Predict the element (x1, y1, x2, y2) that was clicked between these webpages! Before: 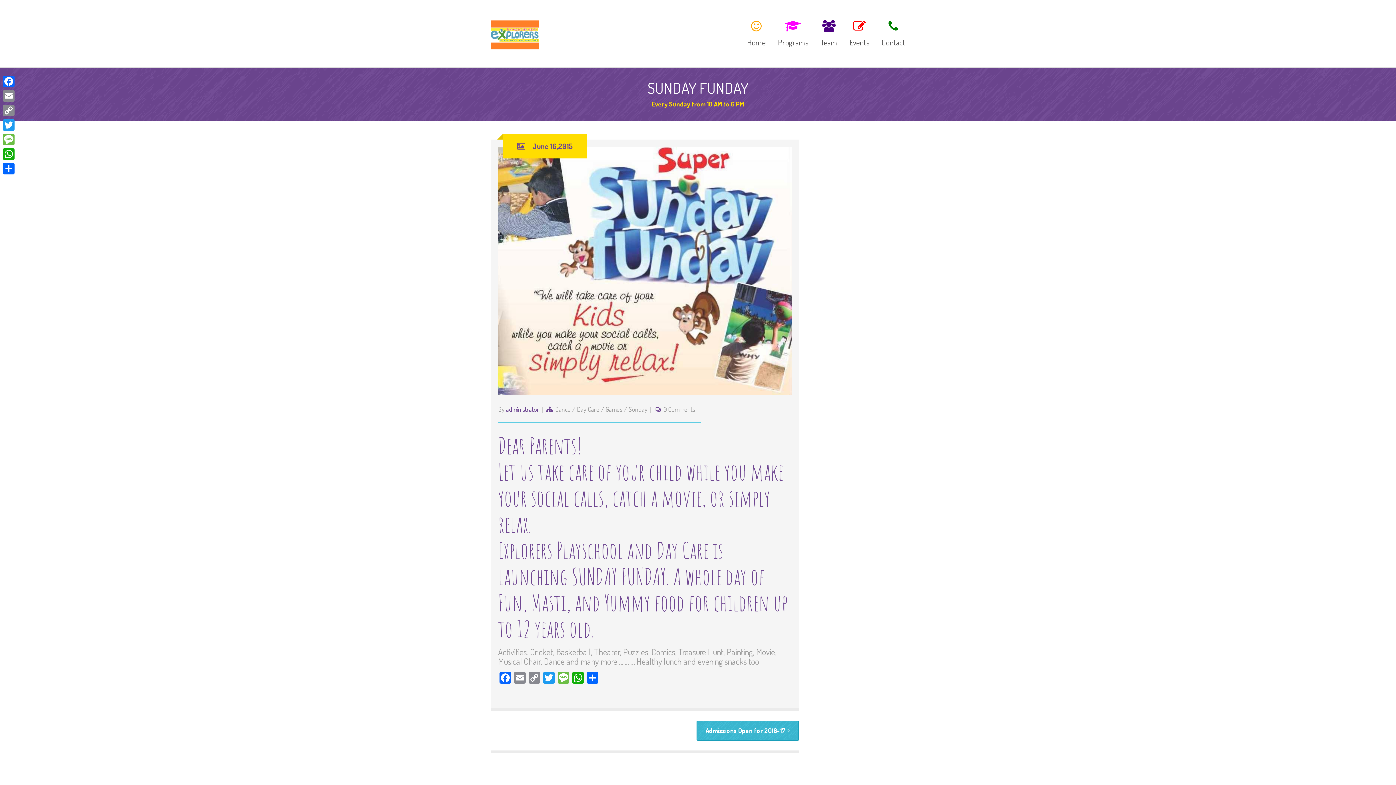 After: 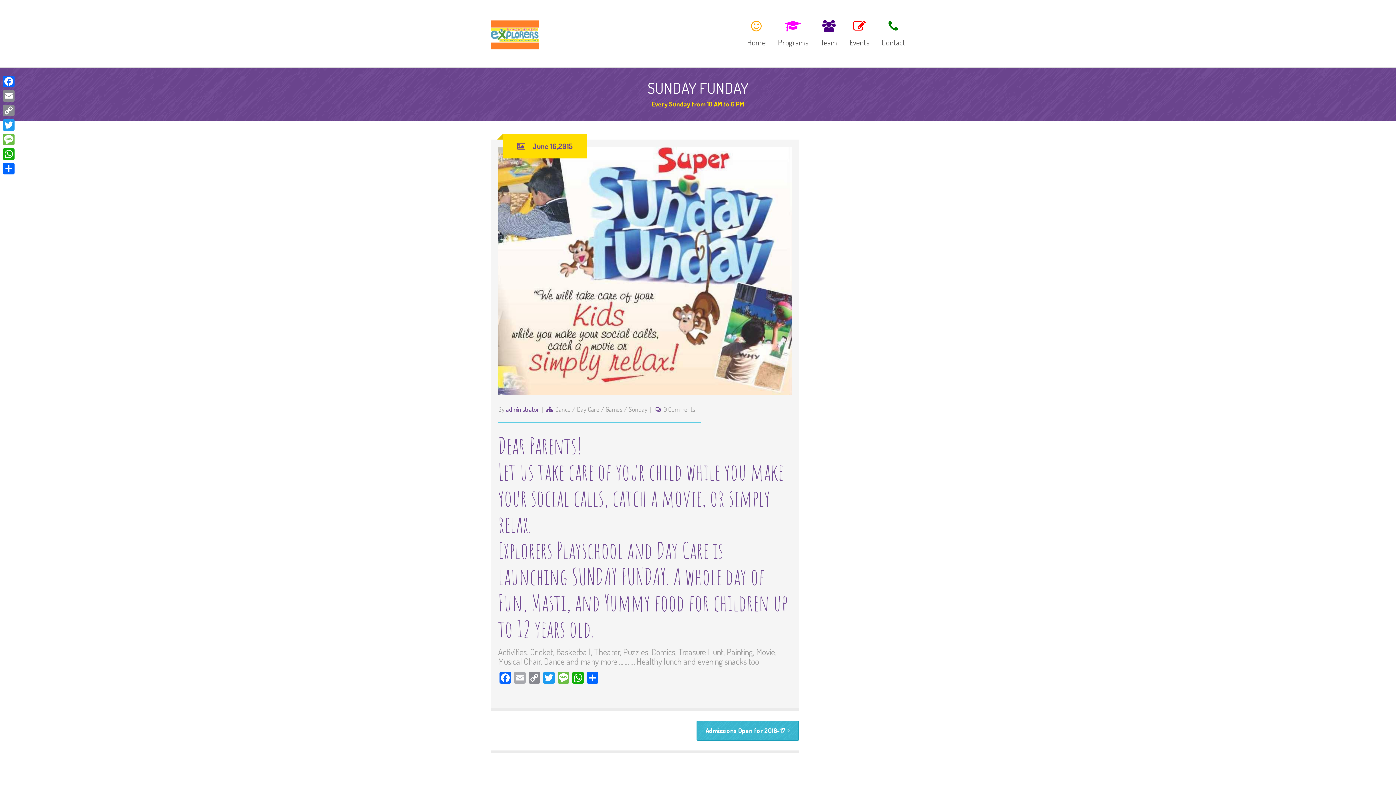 Action: label: Email bbox: (512, 672, 527, 685)